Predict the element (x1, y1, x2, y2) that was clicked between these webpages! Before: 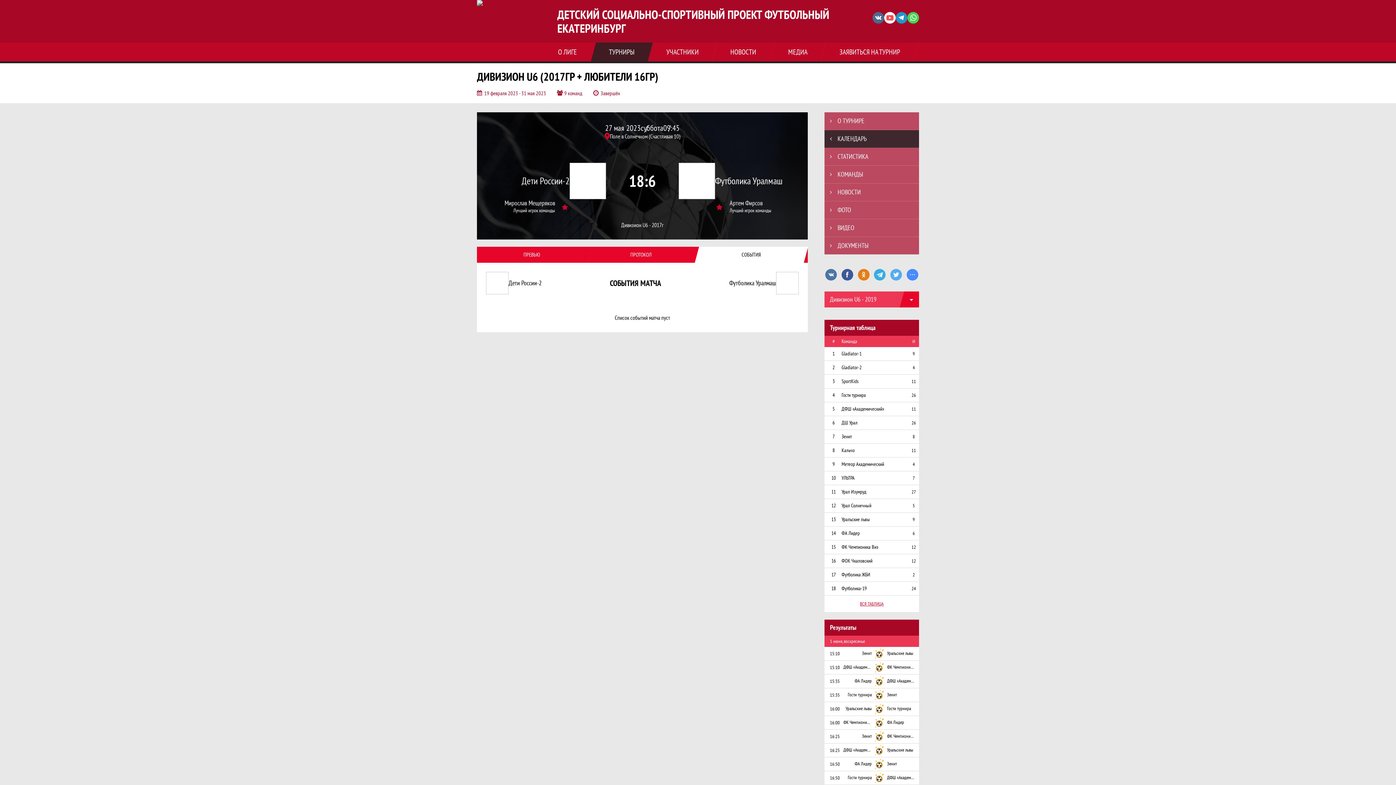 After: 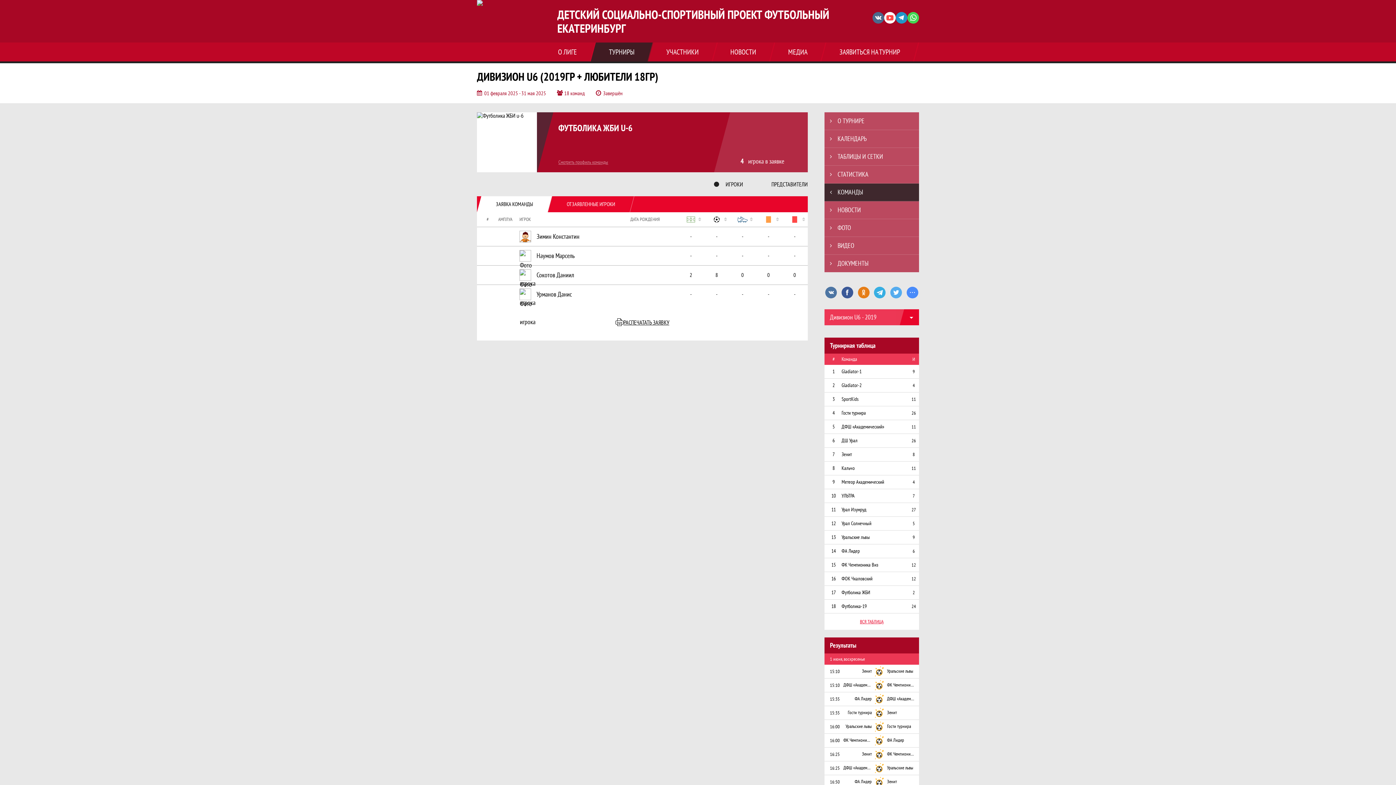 Action: label: Футболика ЖБИ bbox: (841, 572, 895, 577)